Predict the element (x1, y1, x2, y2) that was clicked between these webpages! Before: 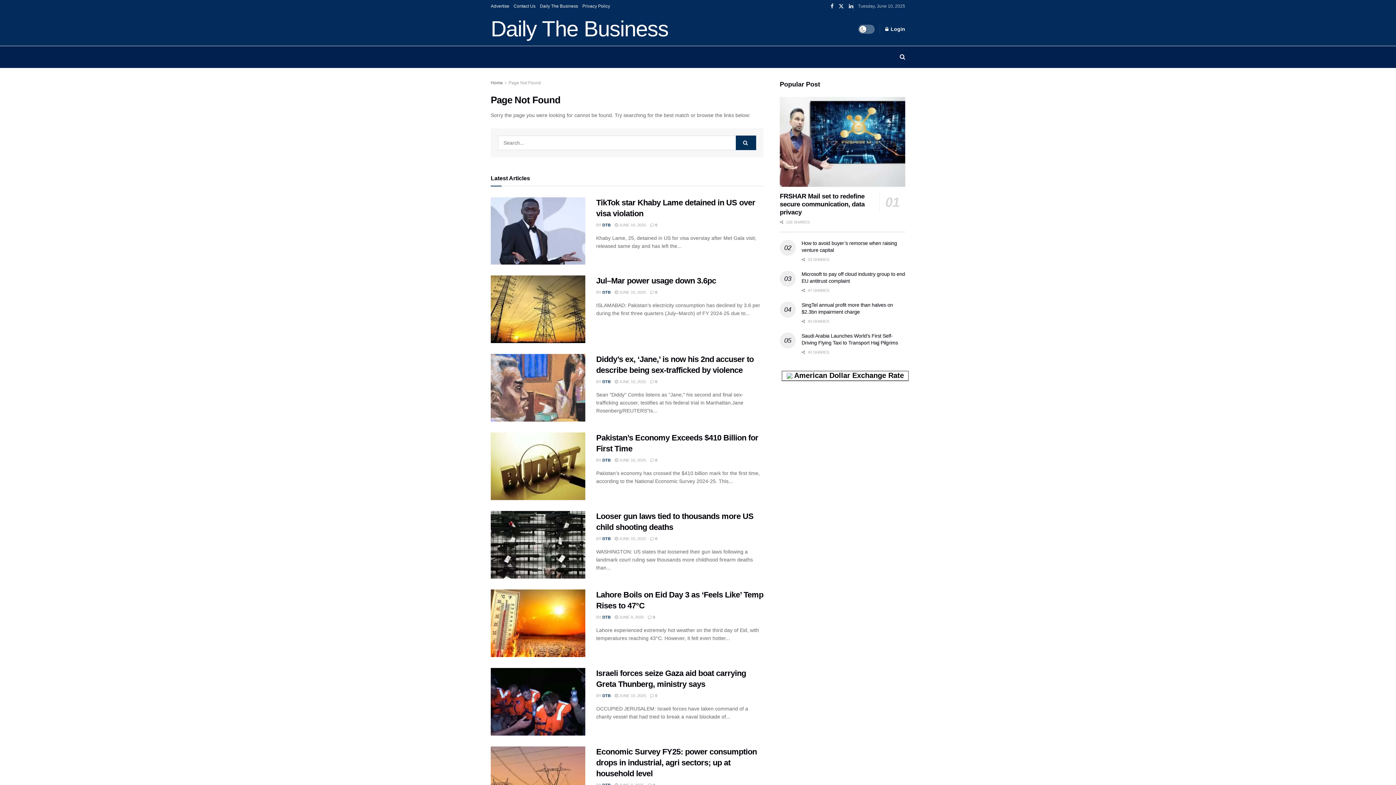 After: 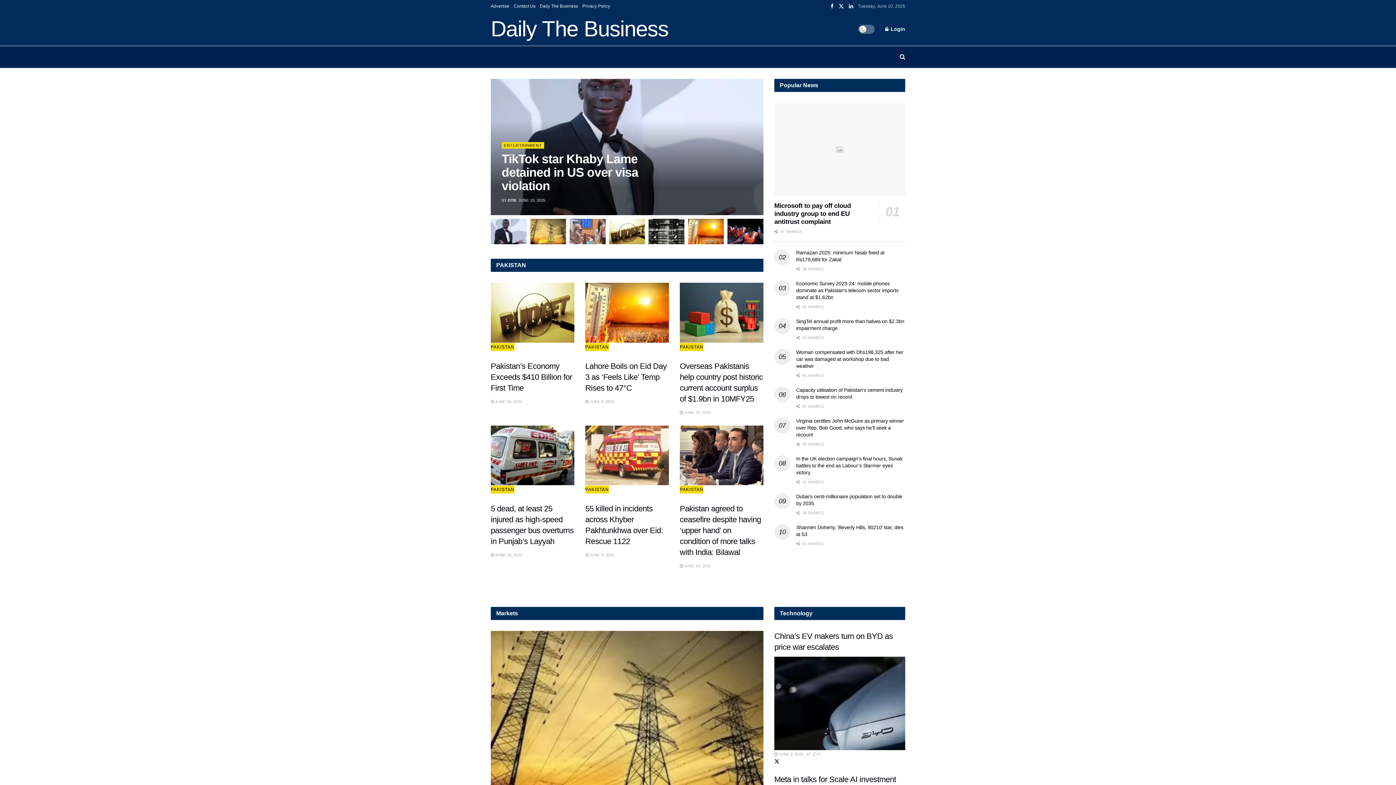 Action: bbox: (540, 0, 578, 12) label: Daily The Business